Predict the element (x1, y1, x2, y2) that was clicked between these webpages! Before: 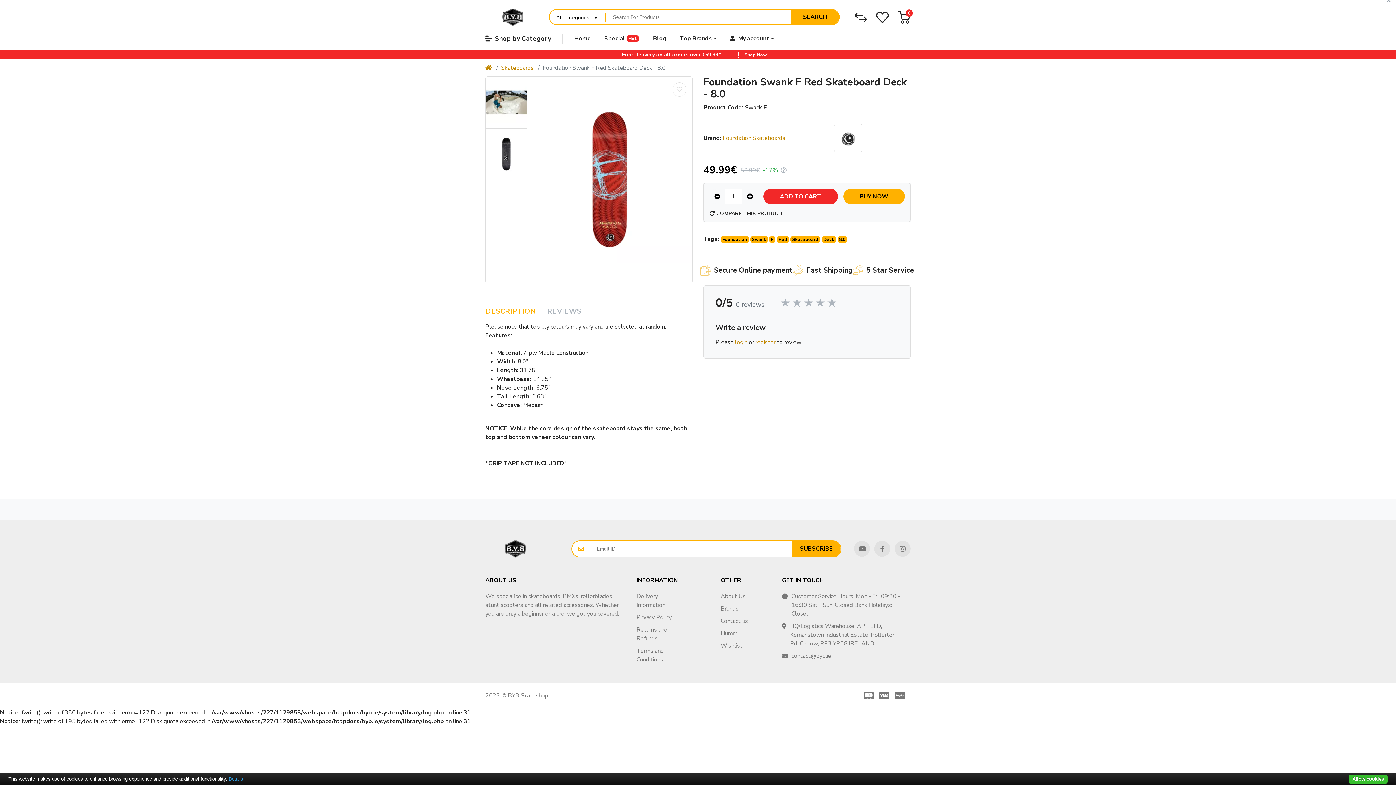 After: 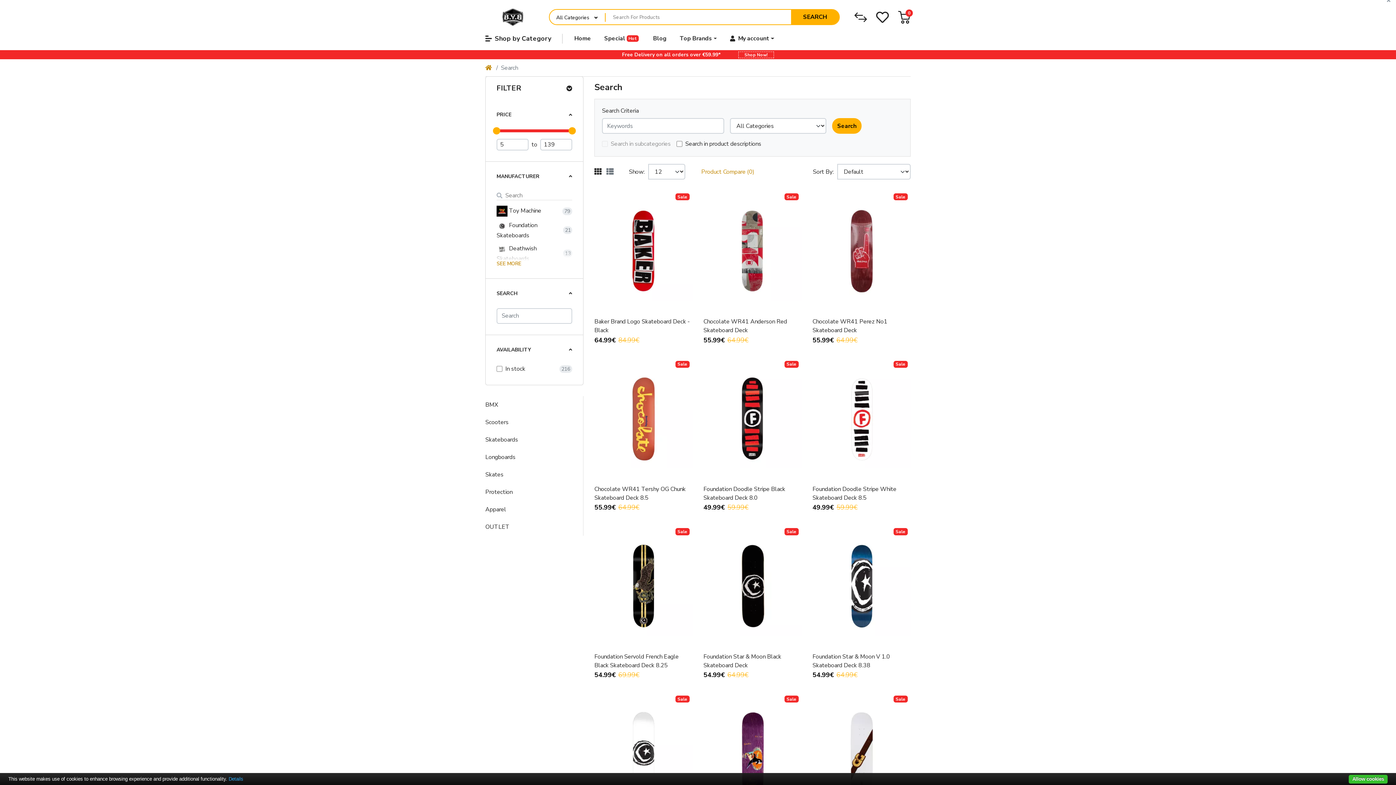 Action: bbox: (821, 236, 836, 242) label: Deck